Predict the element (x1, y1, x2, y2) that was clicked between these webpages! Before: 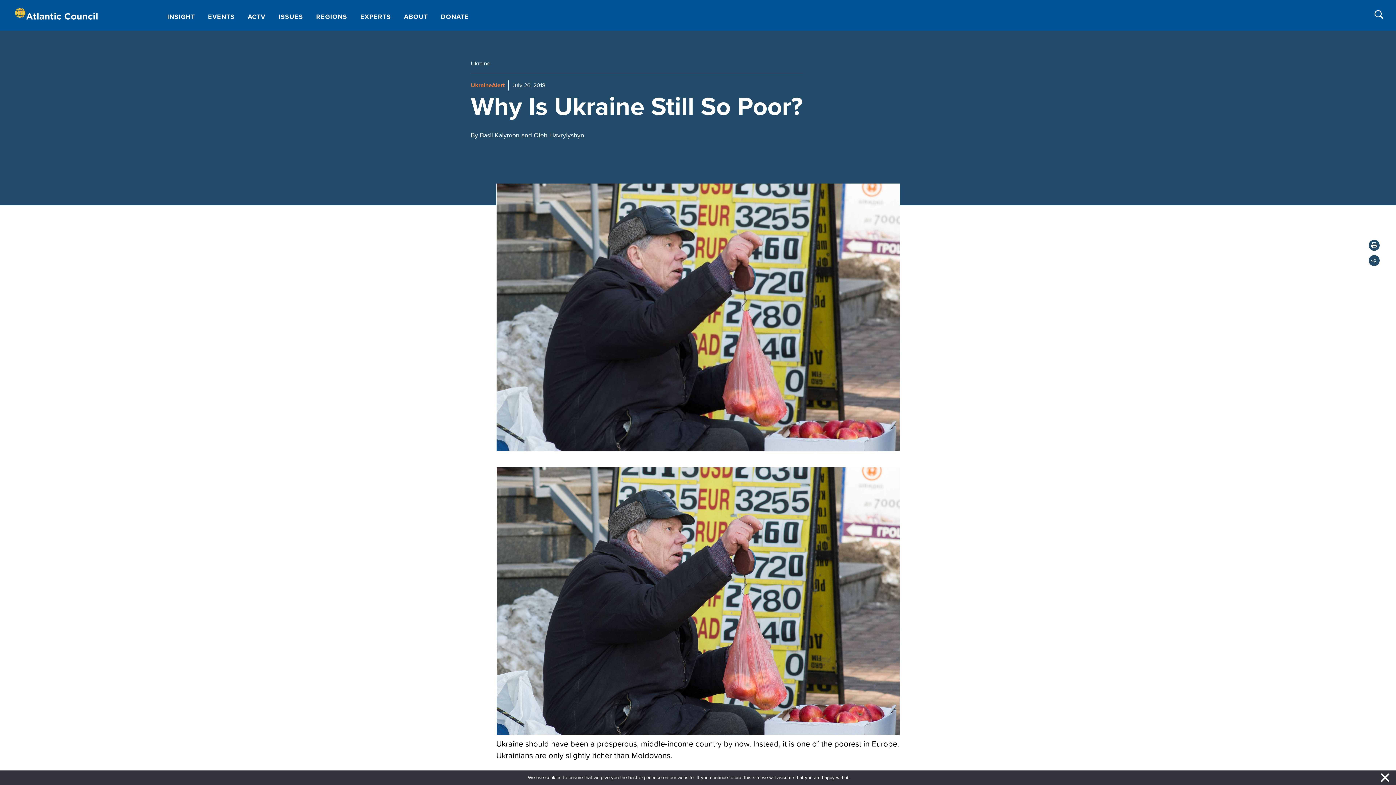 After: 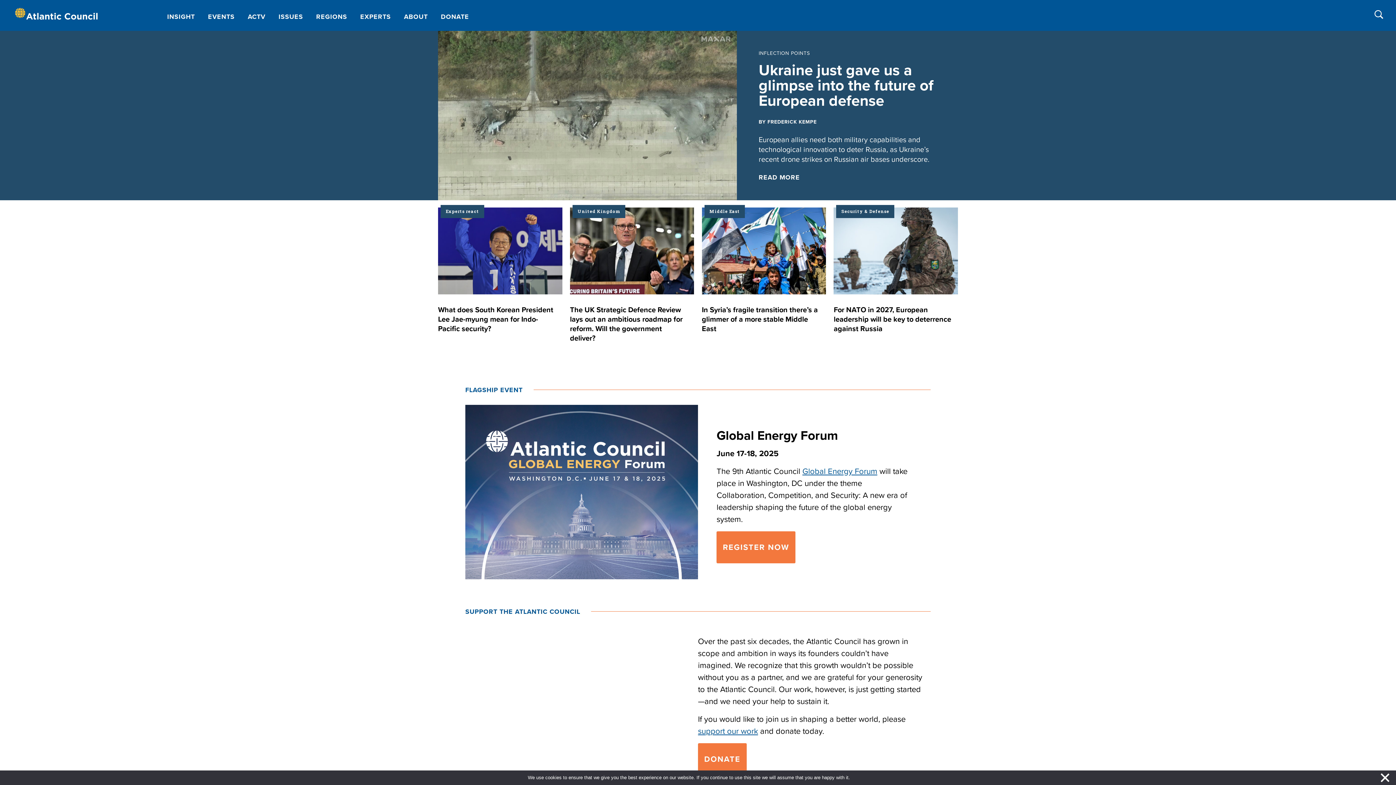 Action: bbox: (12, 17, 100, 25)